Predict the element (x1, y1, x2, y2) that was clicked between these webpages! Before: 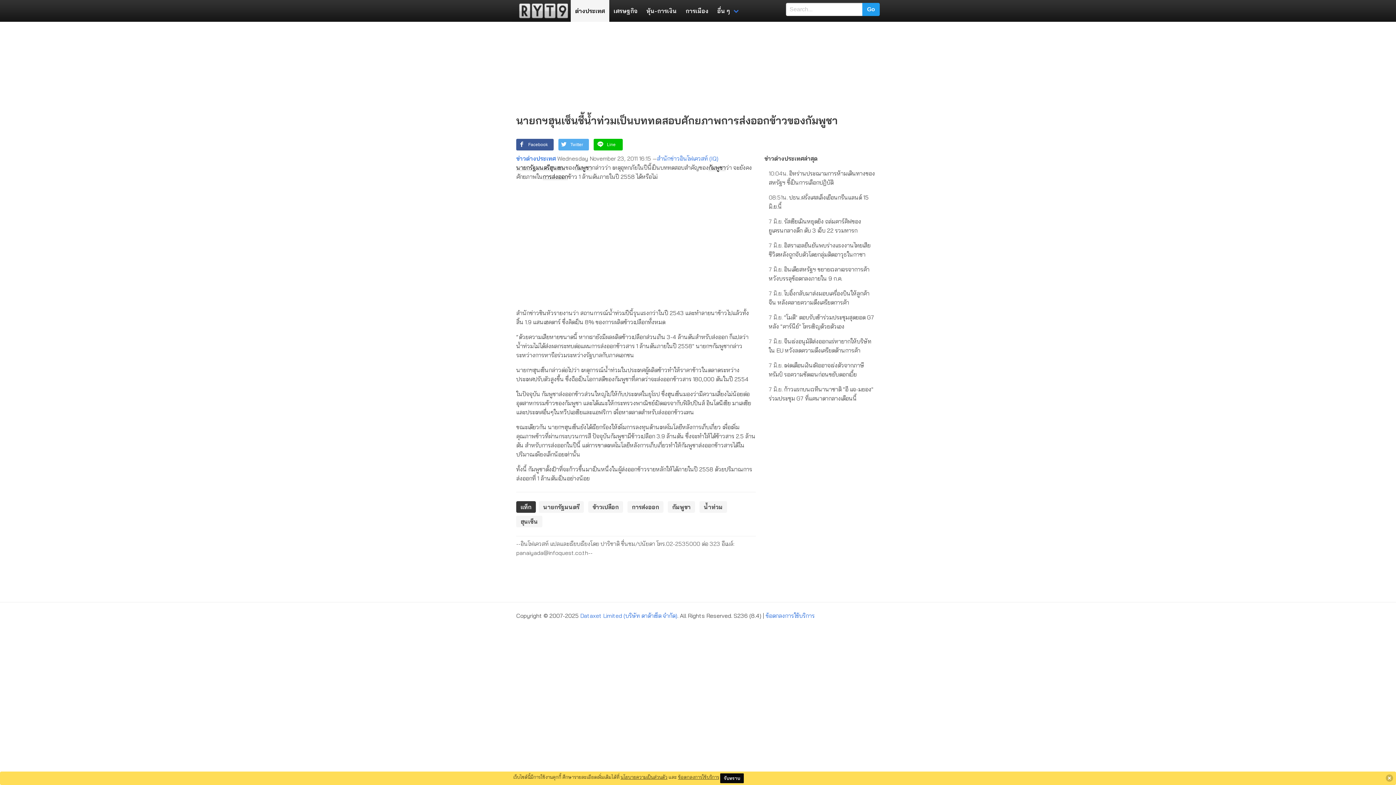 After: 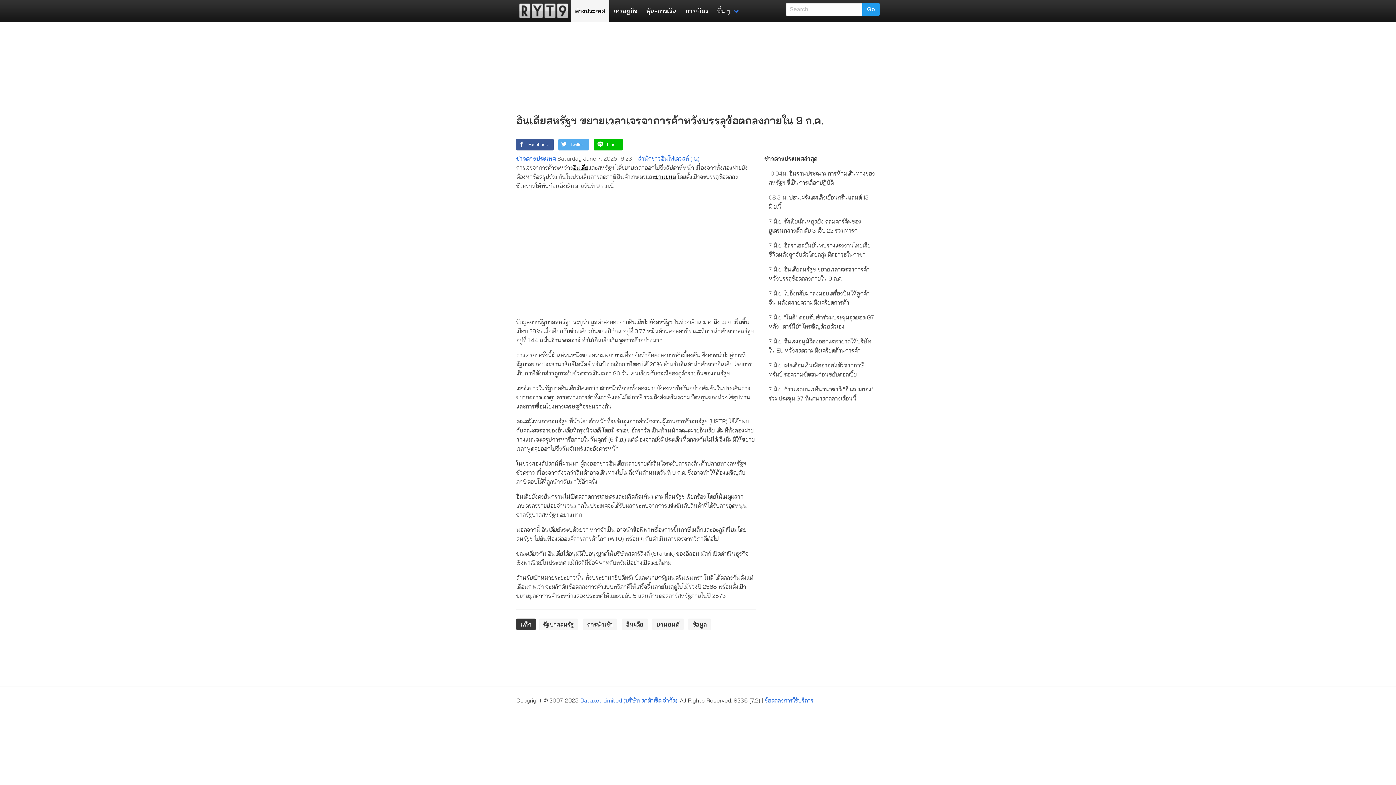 Action: bbox: (764, 262, 880, 286) label: 7 มิ.ย. อินเดียสหรัฐฯ ขยายเวลาเจรจาการค้าหวังบรรลุข้อตกลงภายใน 9 ก.ค.